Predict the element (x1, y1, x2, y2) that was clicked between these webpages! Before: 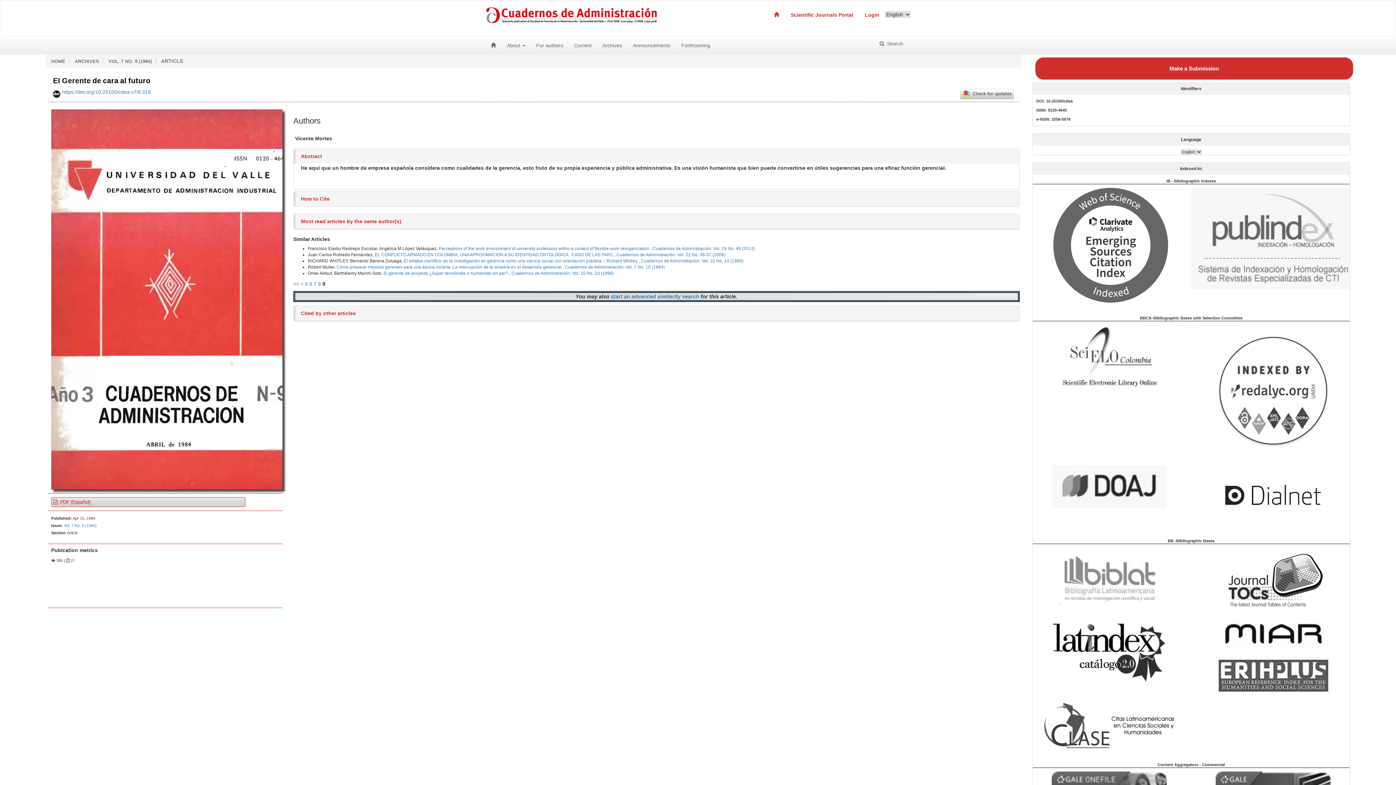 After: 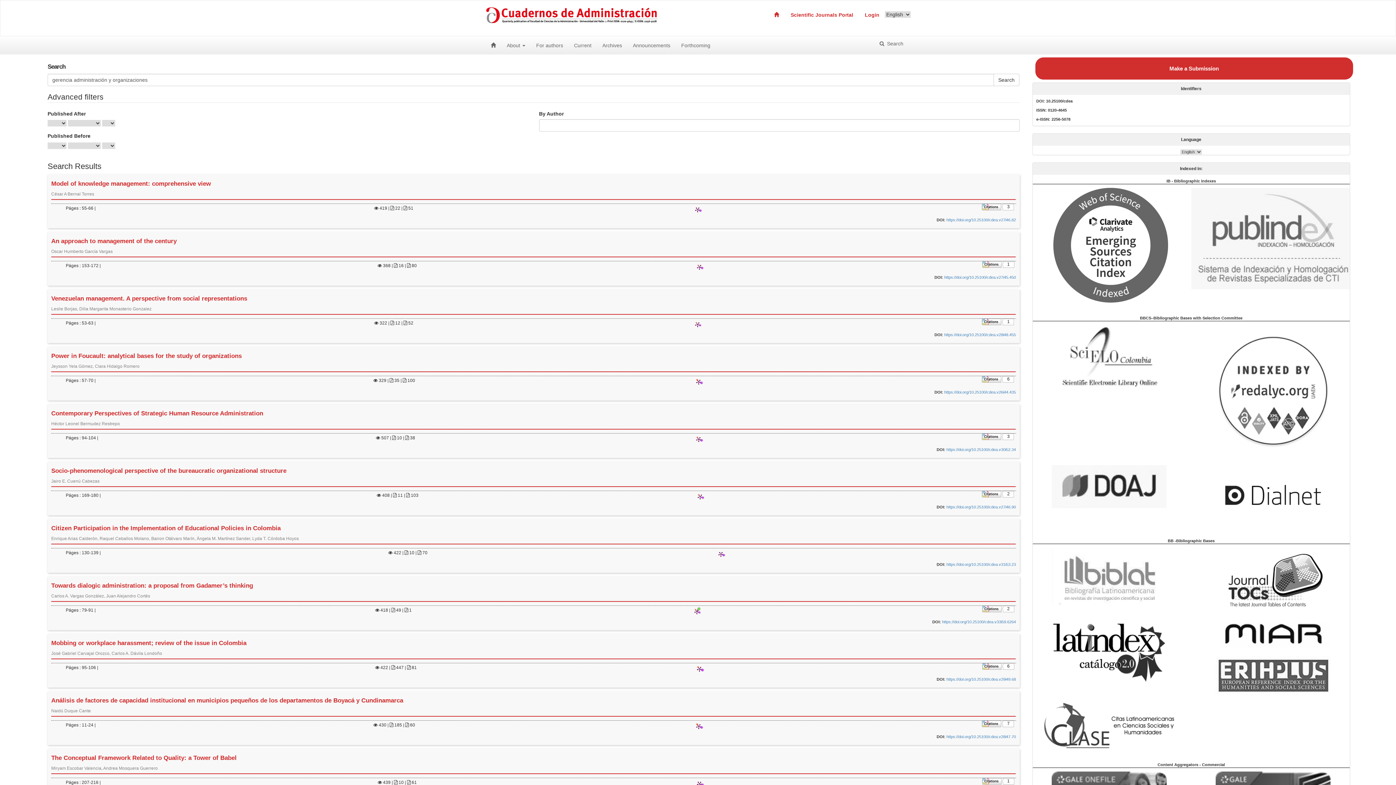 Action: label: start an advanced similarity search bbox: (610, 293, 699, 299)